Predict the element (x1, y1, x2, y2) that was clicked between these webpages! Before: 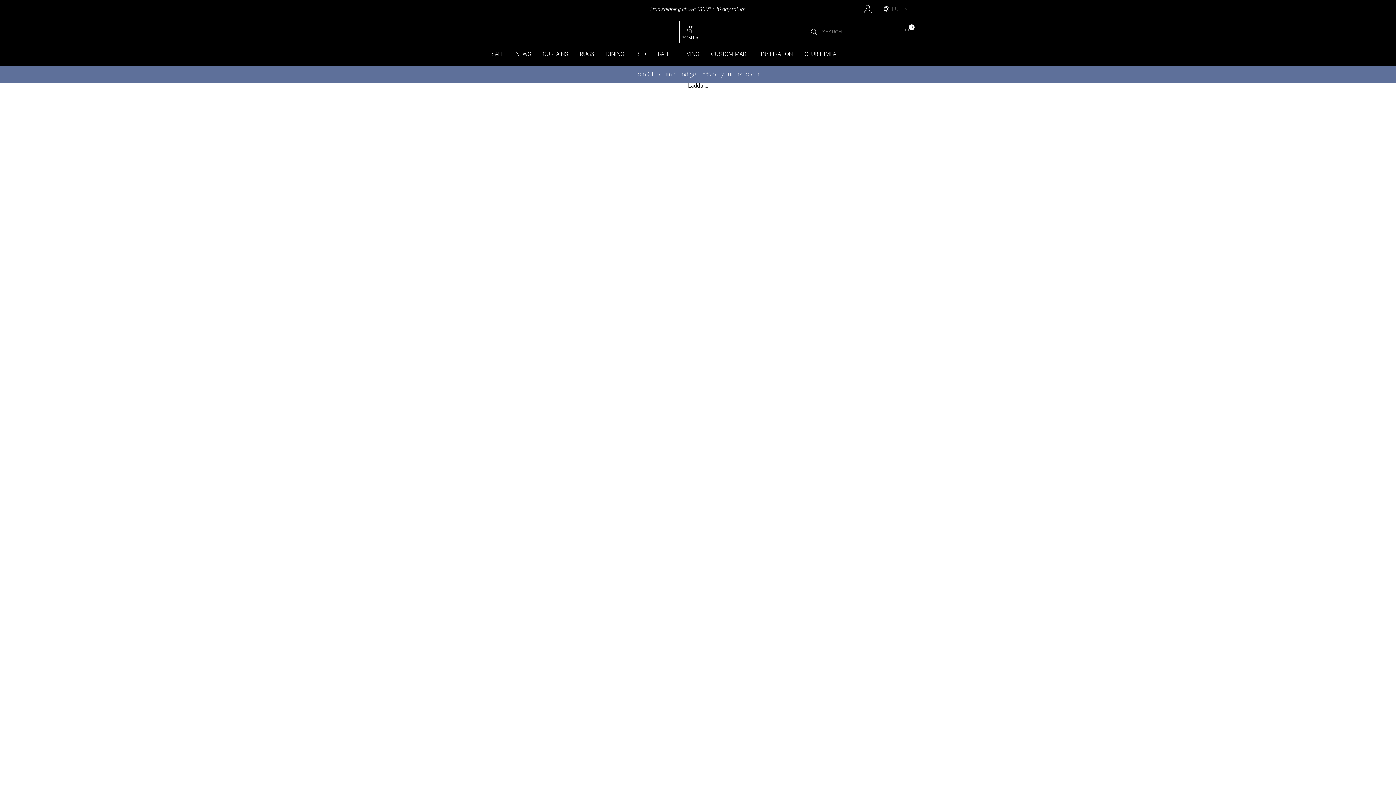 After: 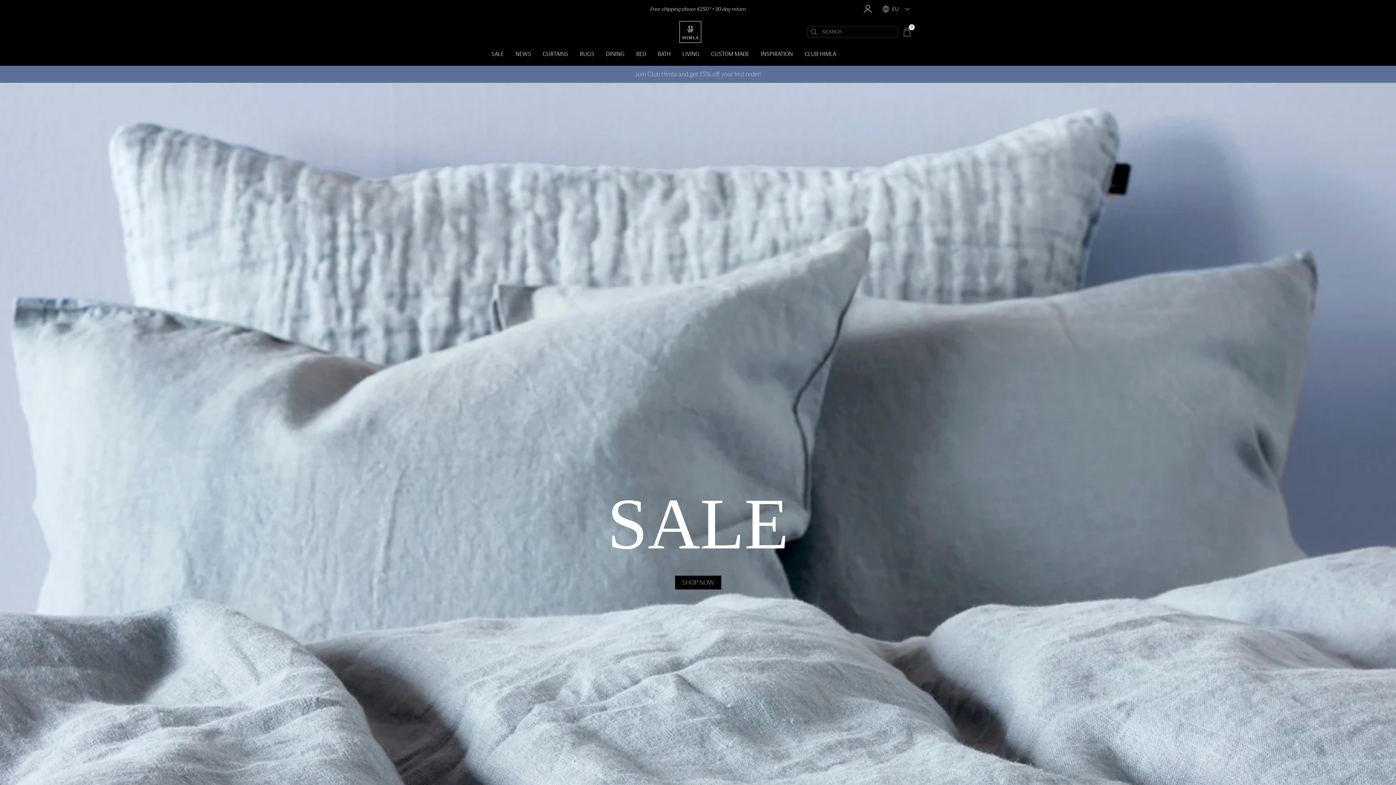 Action: bbox: (679, 20, 701, 42)